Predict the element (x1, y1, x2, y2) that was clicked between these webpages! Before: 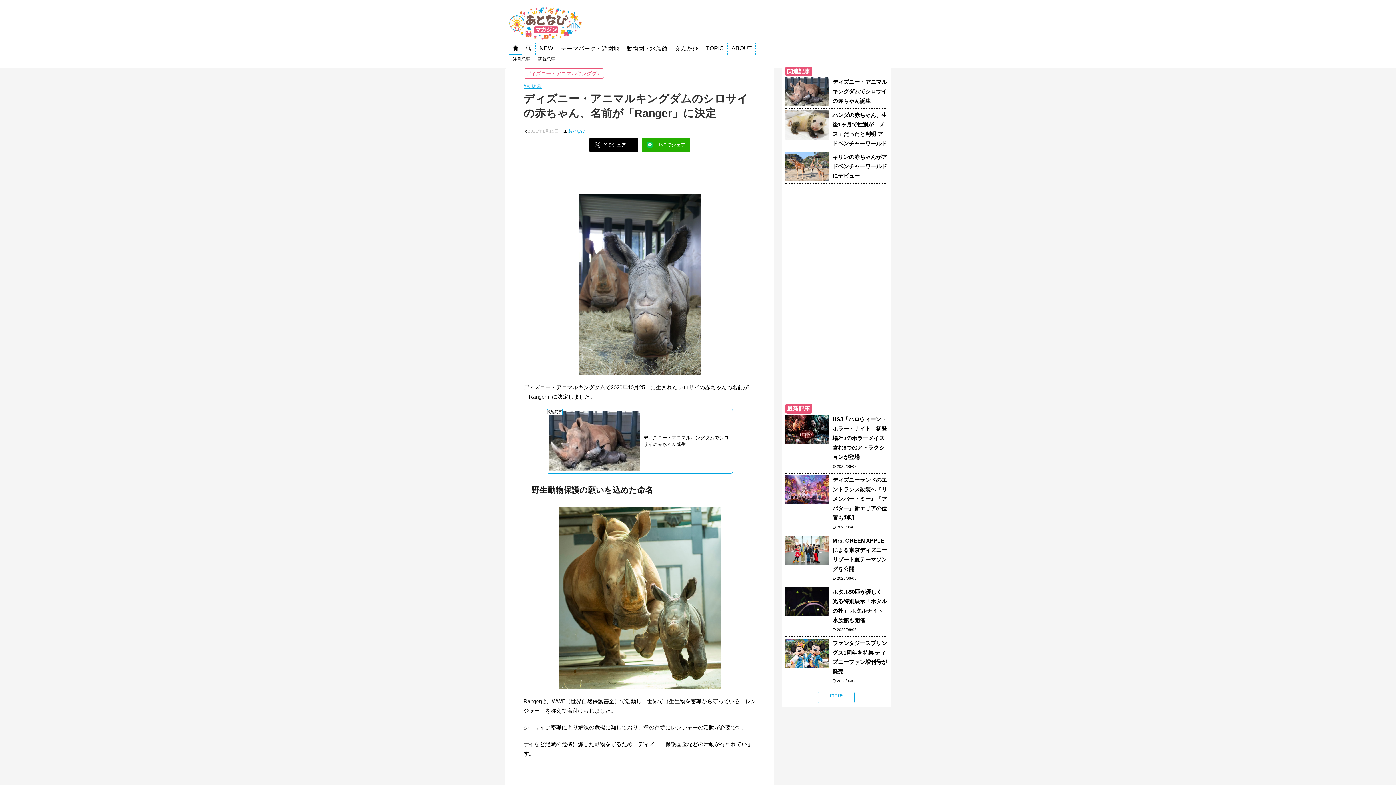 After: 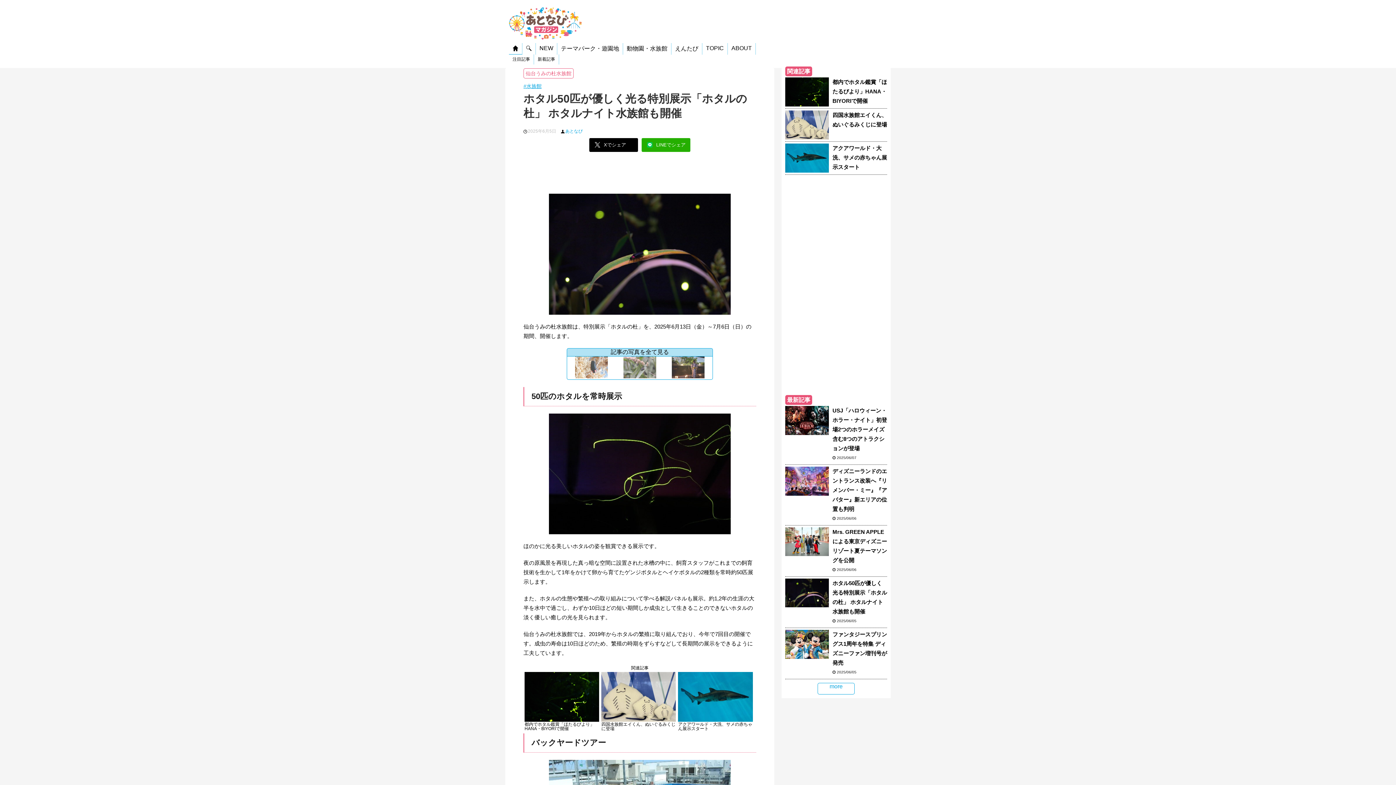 Action: bbox: (785, 585, 887, 636)